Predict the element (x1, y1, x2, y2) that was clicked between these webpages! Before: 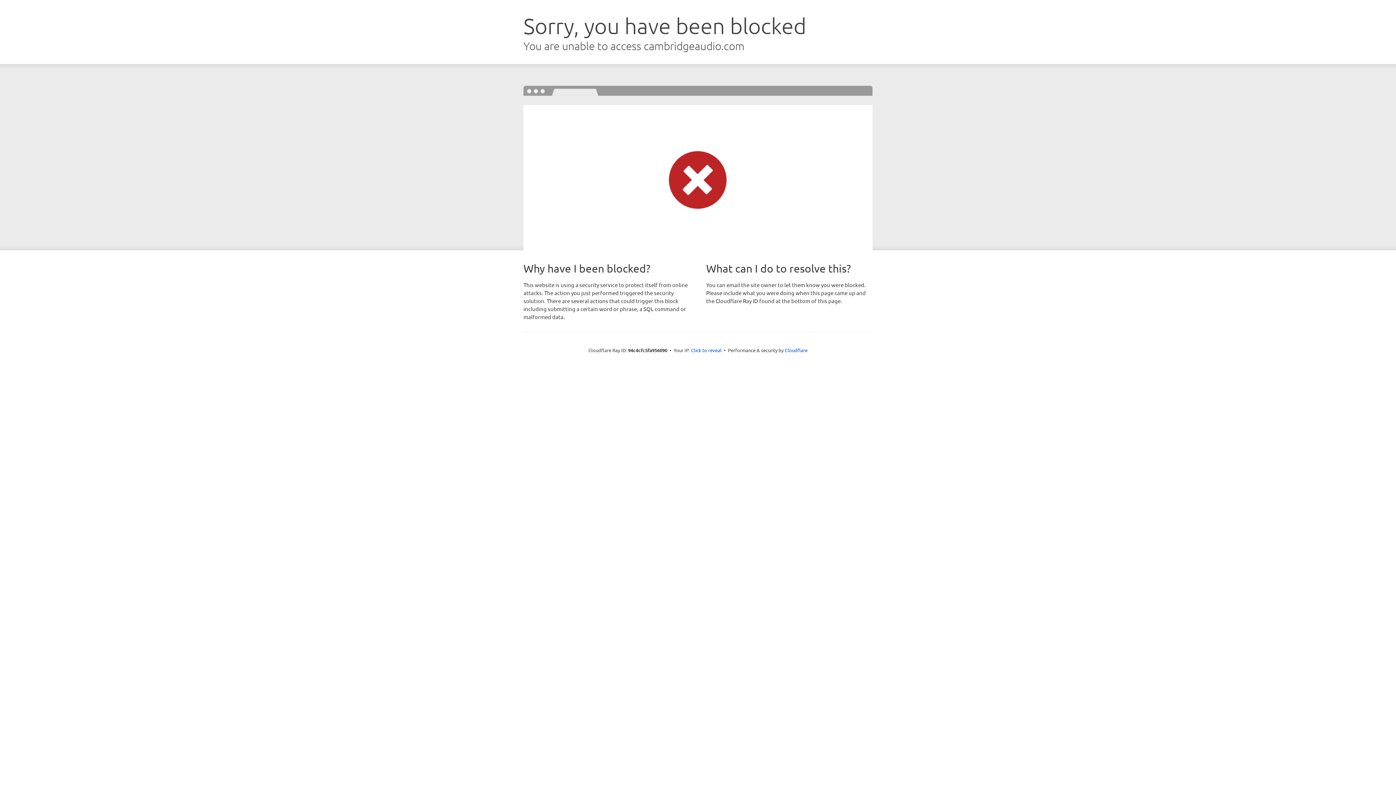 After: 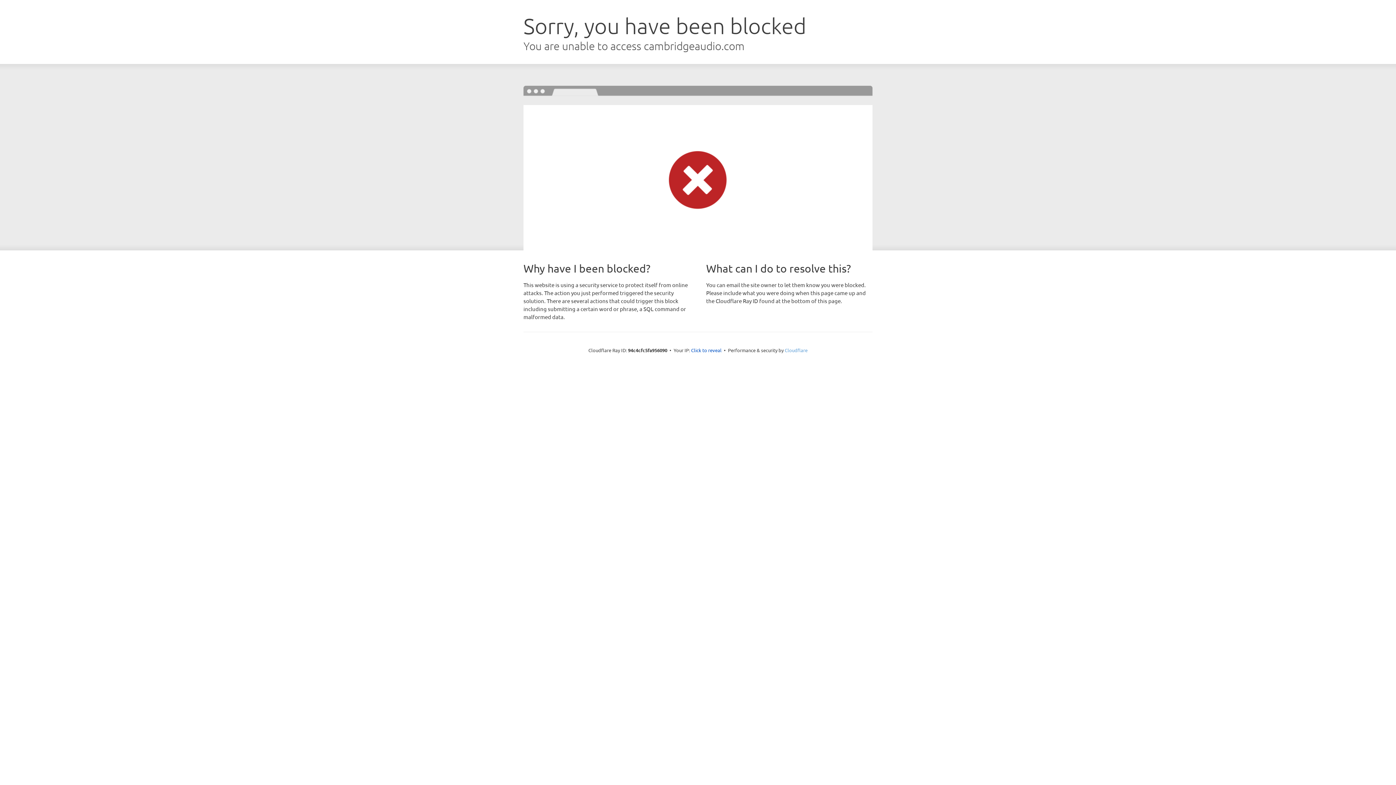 Action: bbox: (784, 347, 807, 353) label: Cloudflare